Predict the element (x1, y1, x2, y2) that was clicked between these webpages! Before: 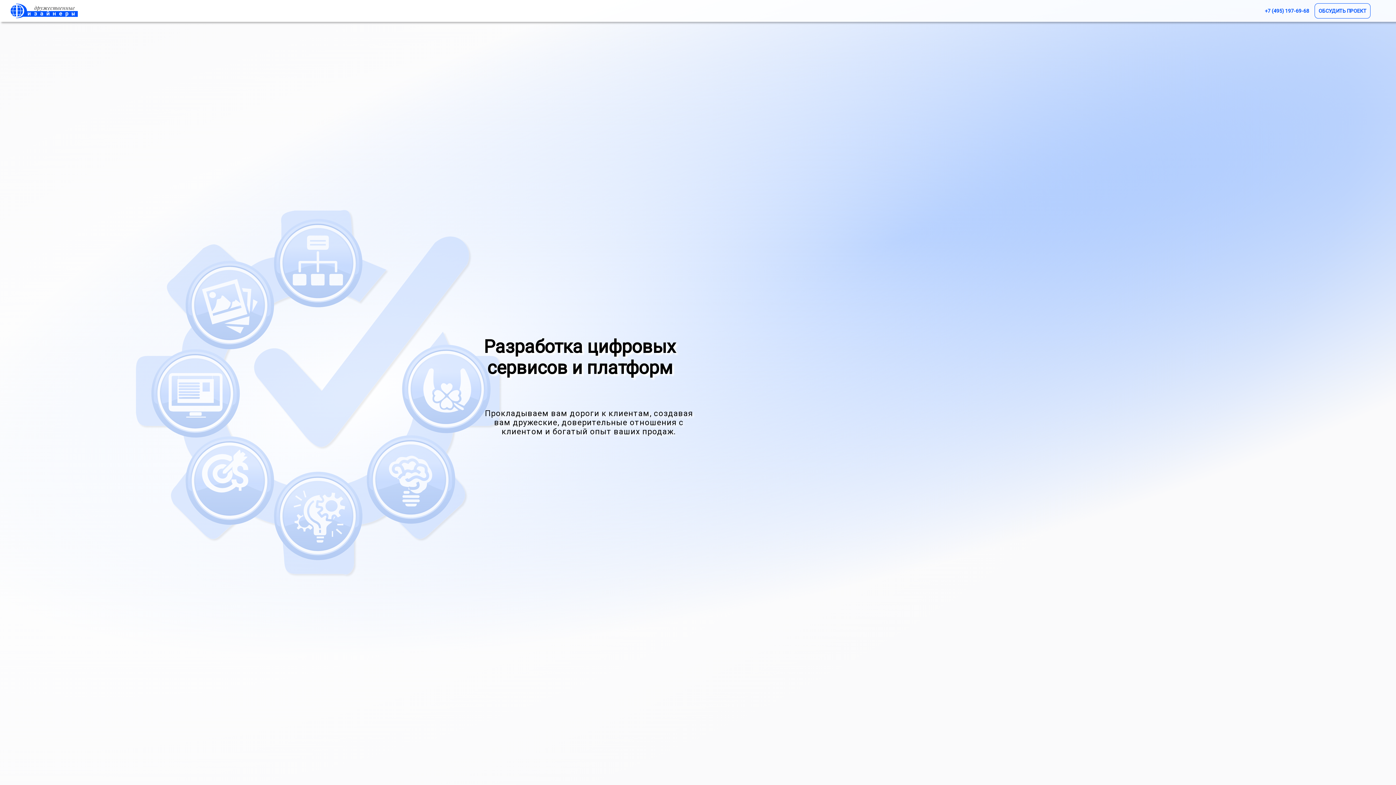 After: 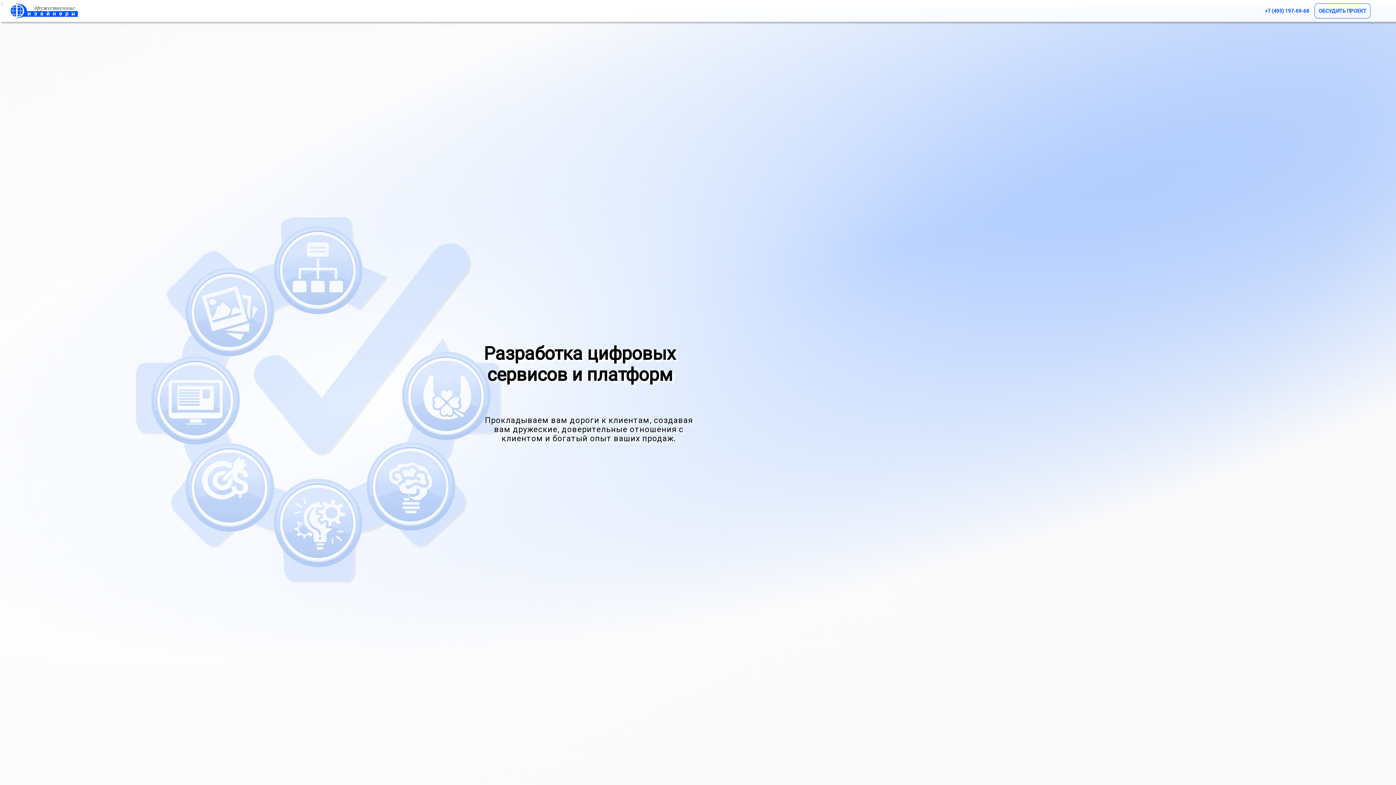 Action: bbox: (0, 3, 83, 18)